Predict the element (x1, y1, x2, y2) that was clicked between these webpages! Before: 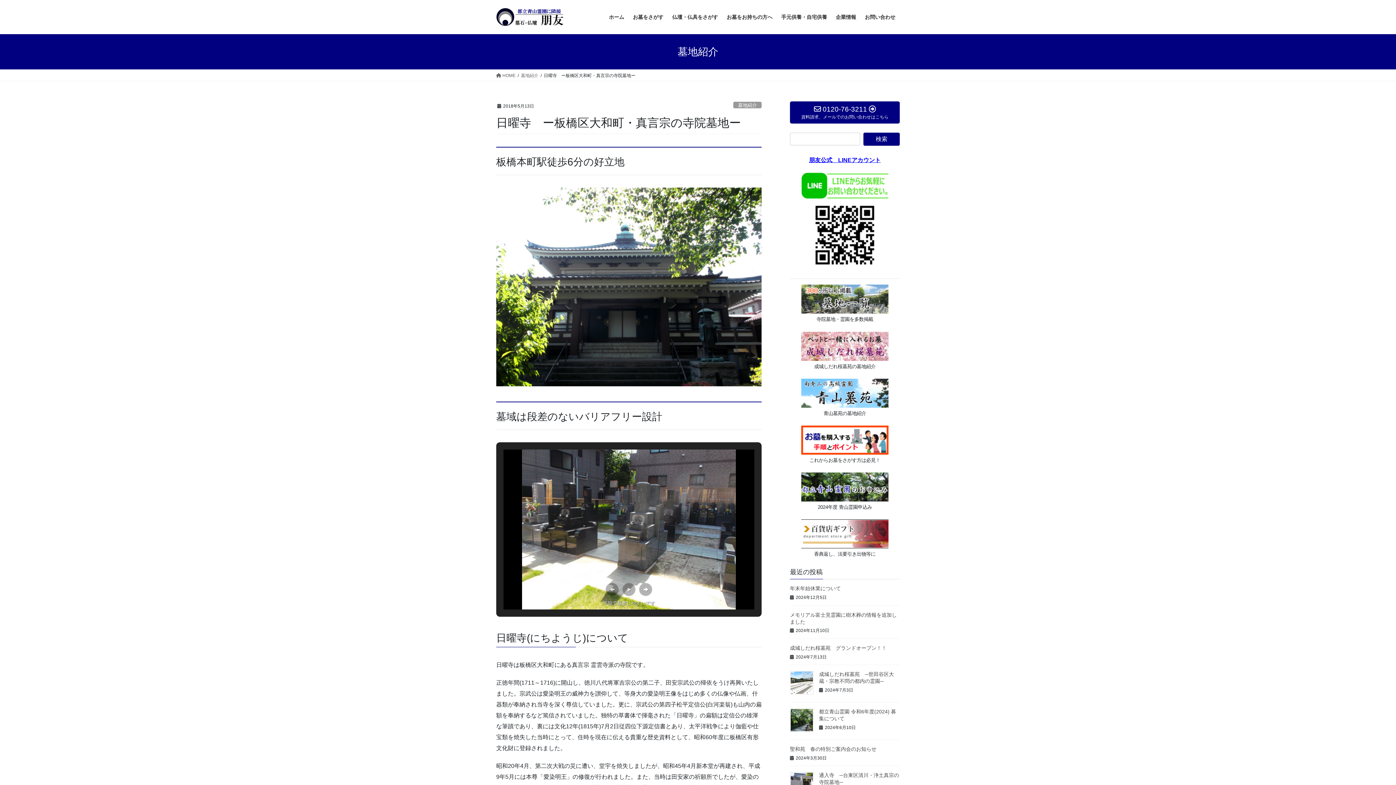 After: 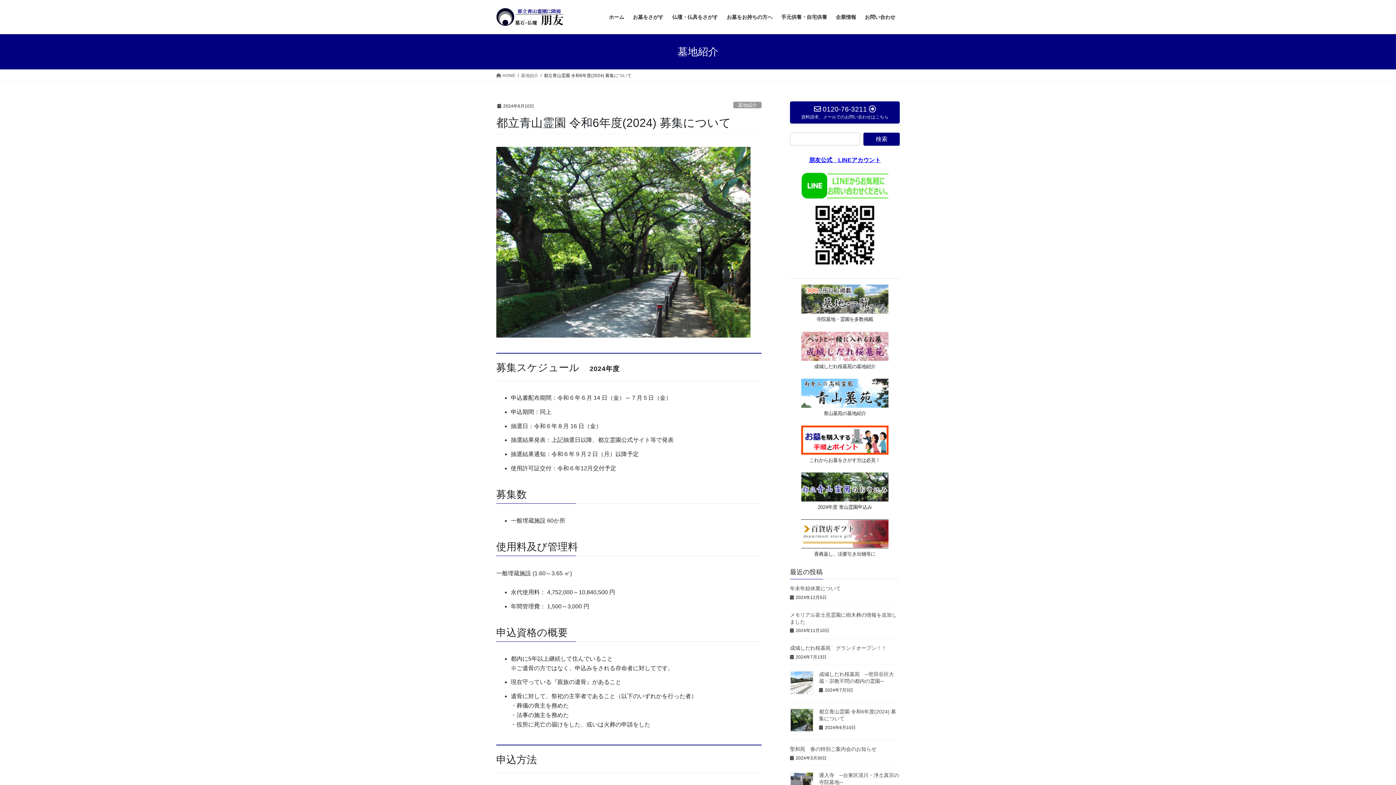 Action: bbox: (790, 708, 813, 732)